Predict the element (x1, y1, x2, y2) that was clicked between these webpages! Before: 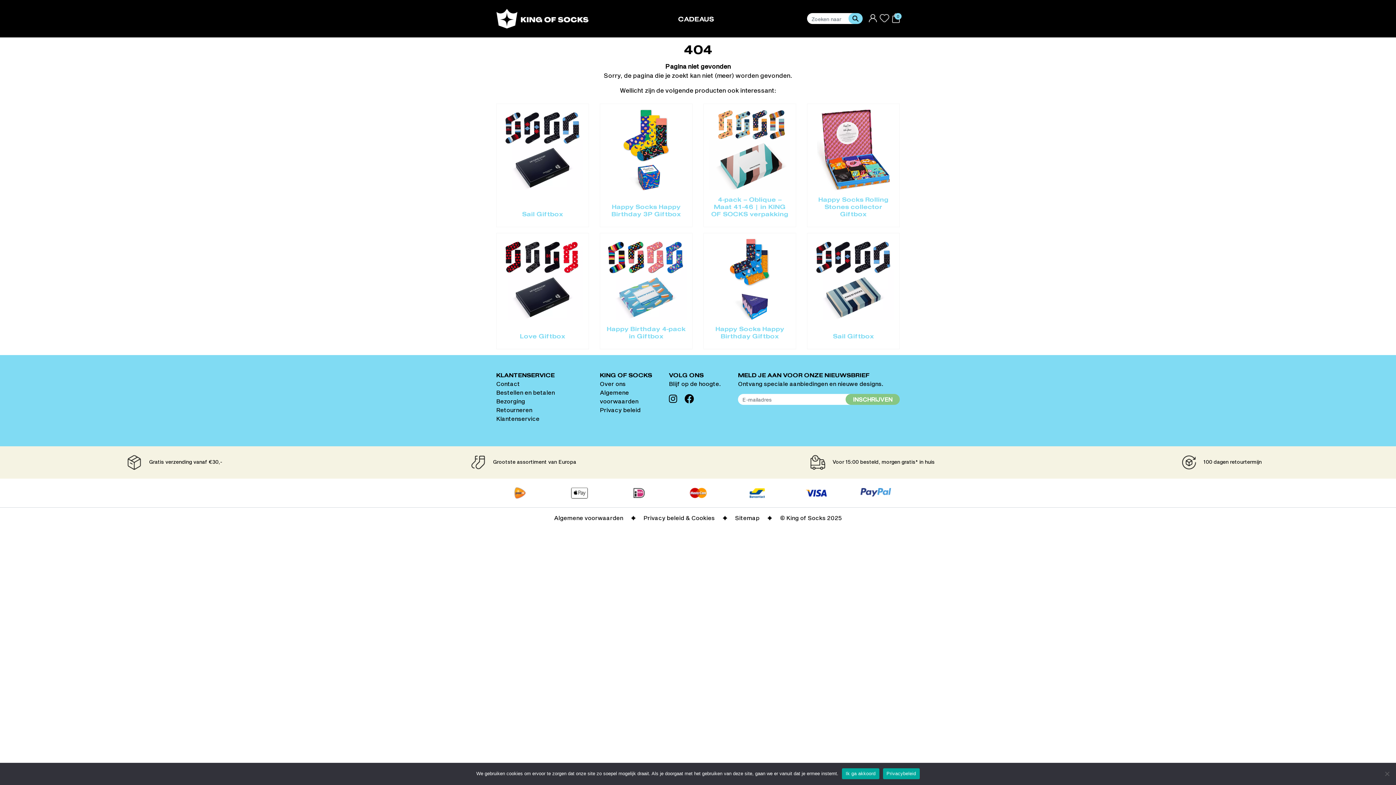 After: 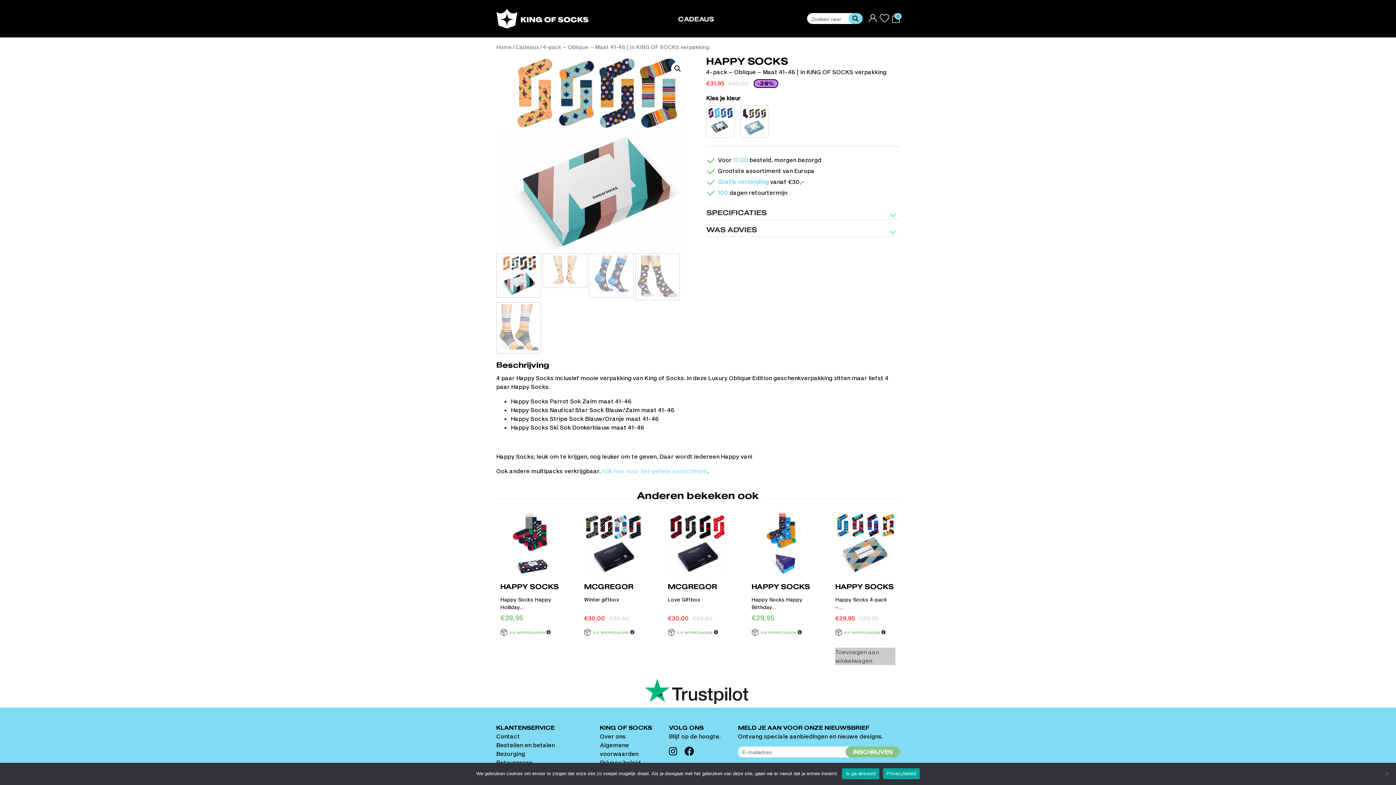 Action: bbox: (709, 109, 790, 196)